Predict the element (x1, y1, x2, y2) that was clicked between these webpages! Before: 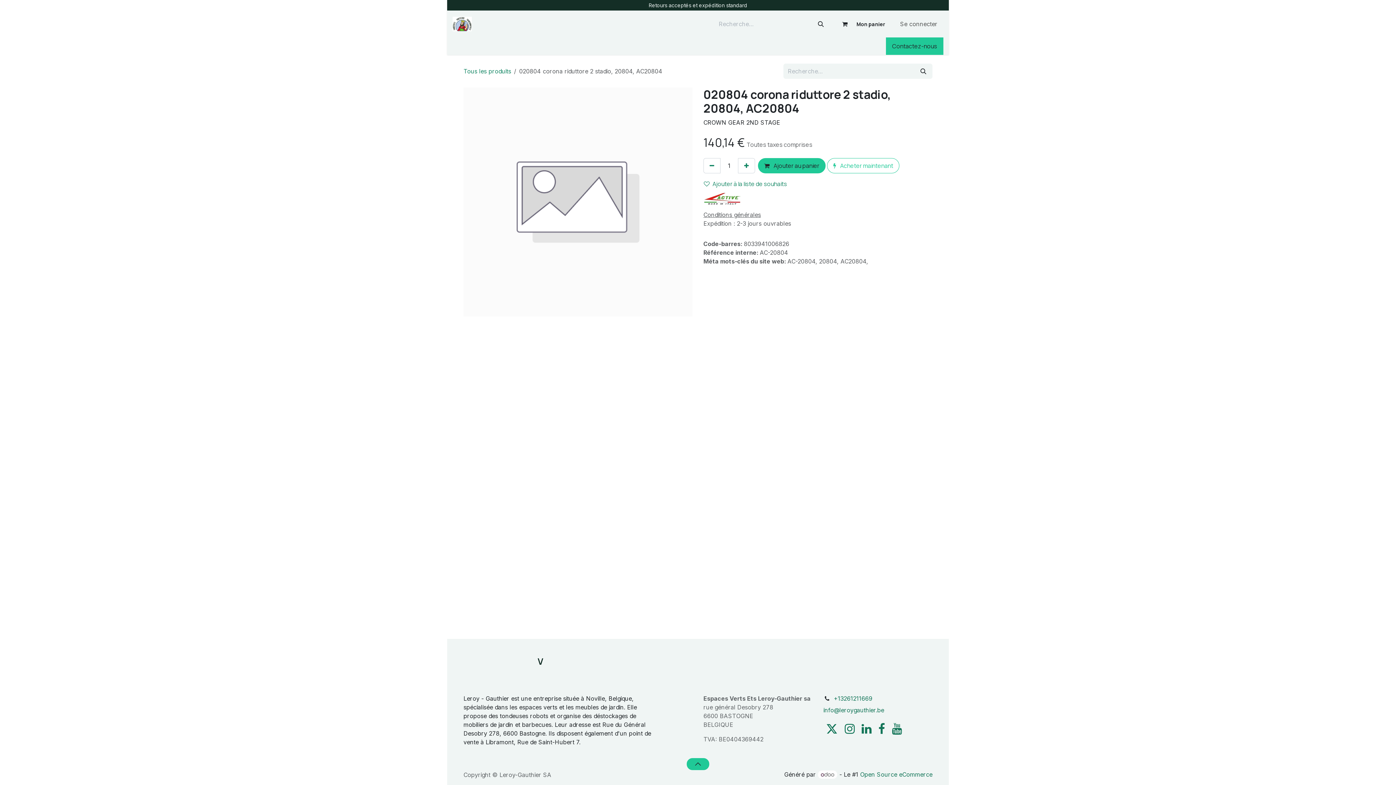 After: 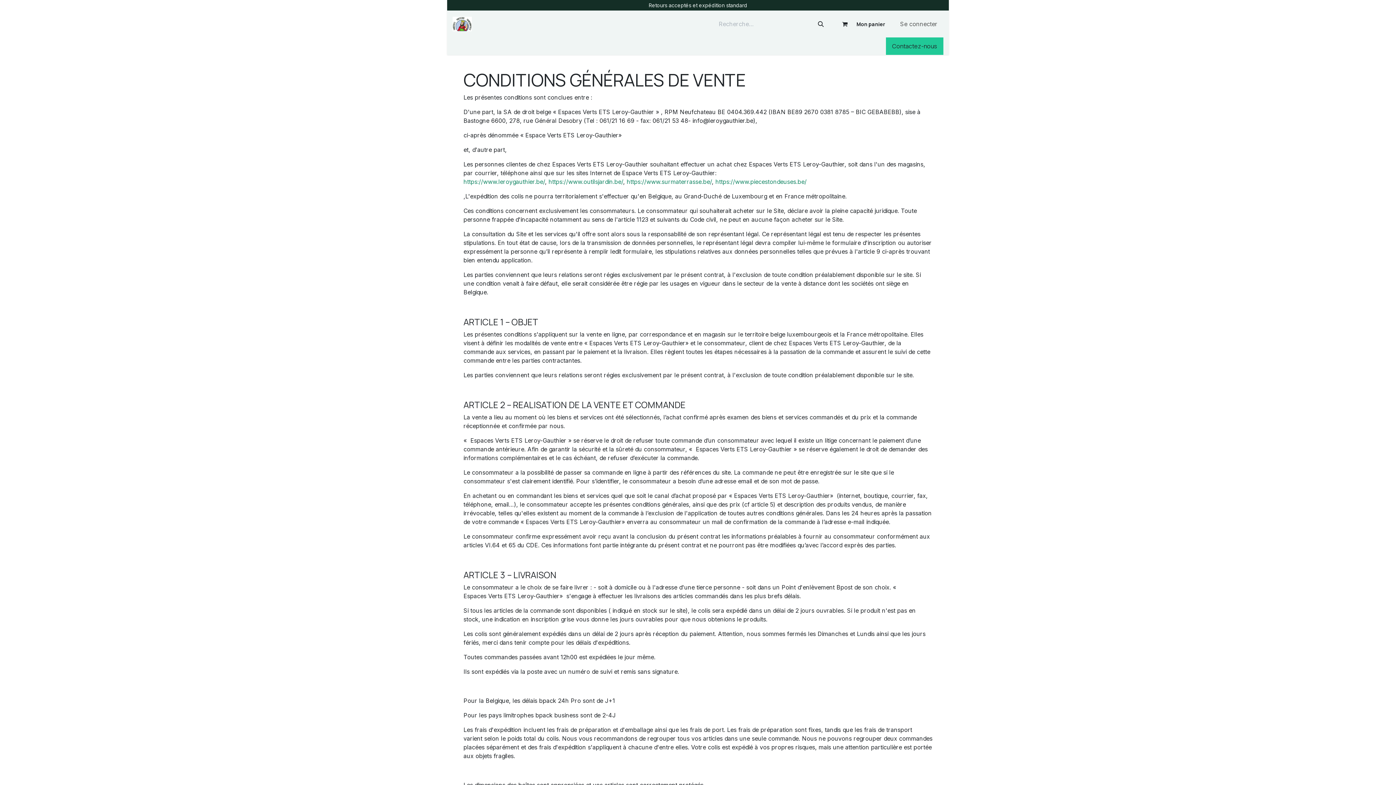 Action: bbox: (703, 38, 724, 53) label: terms